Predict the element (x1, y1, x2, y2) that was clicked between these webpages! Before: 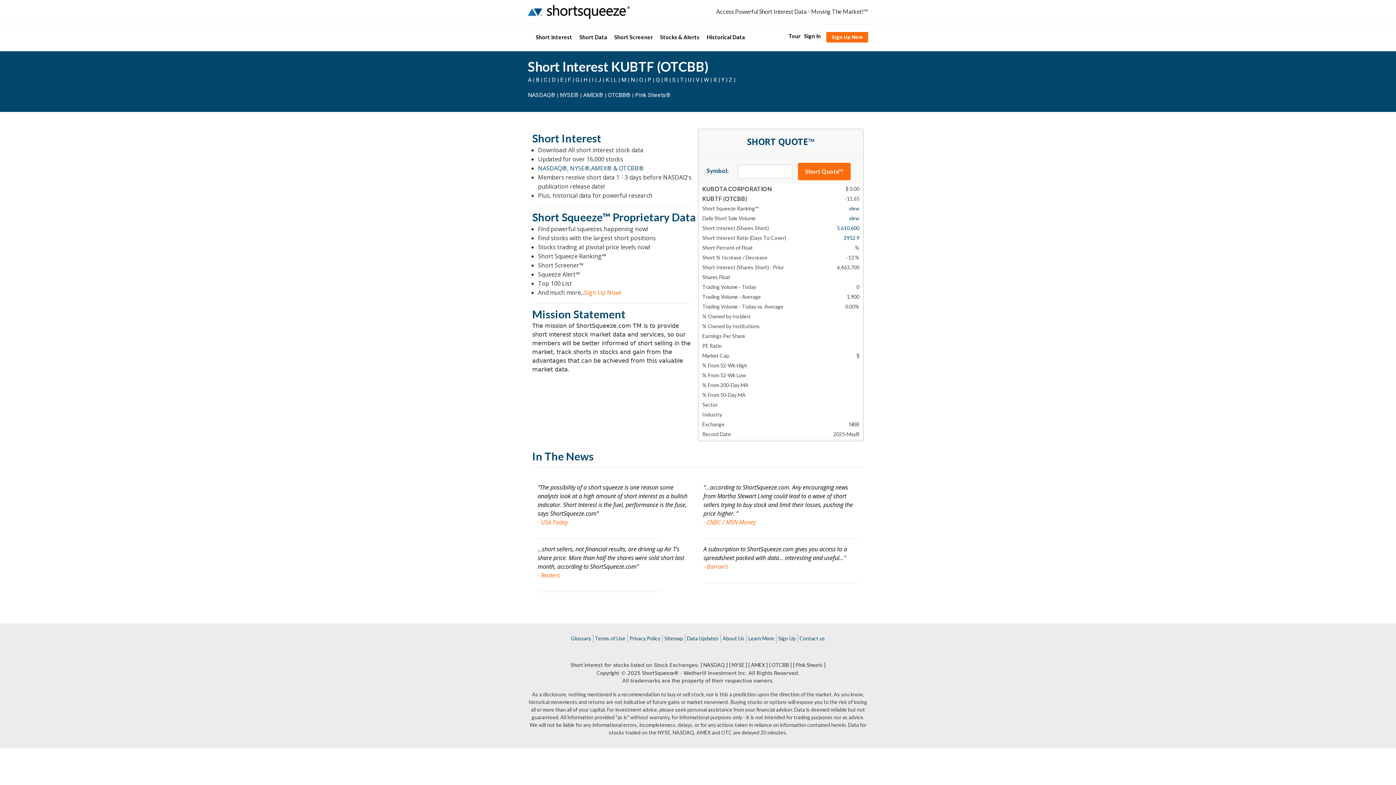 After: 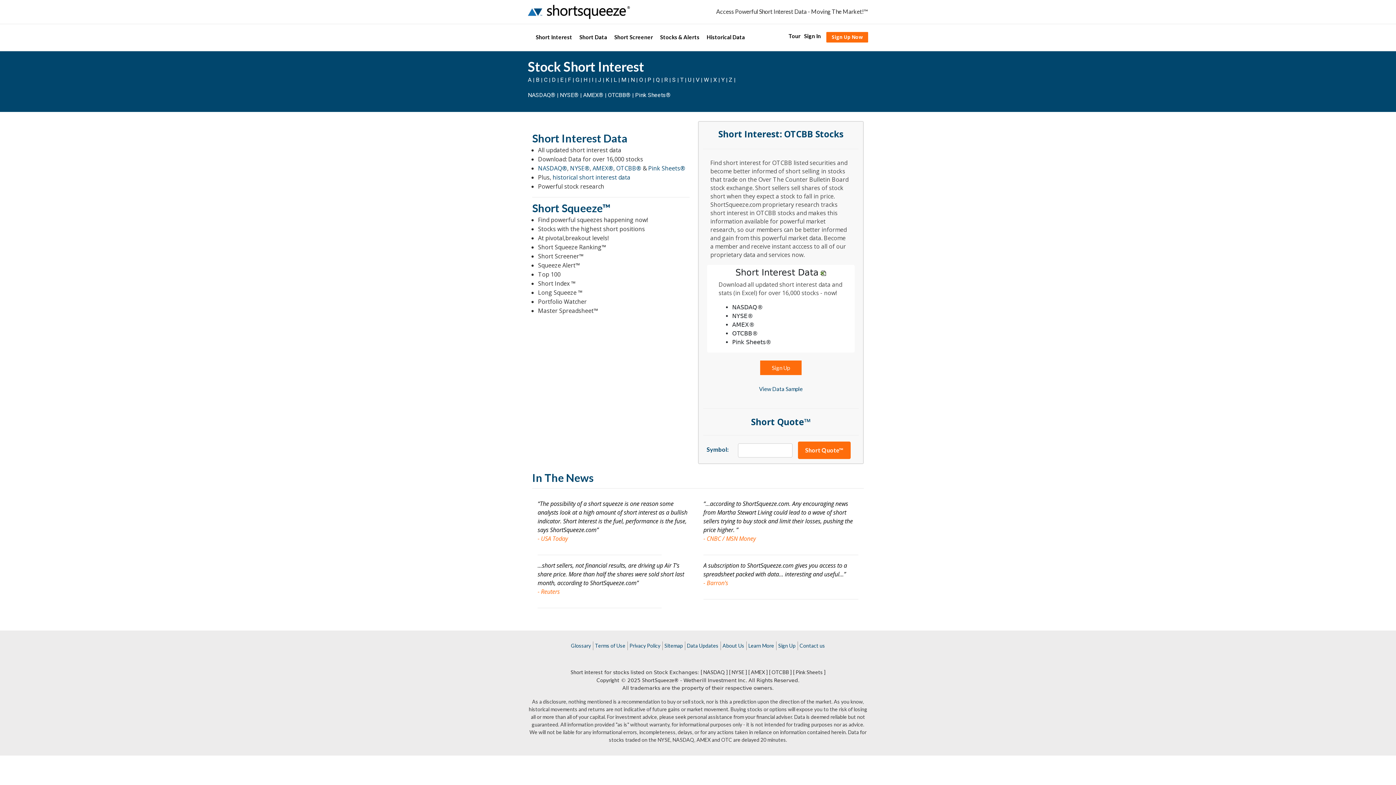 Action: label: OTCBB® bbox: (608, 91, 630, 98)